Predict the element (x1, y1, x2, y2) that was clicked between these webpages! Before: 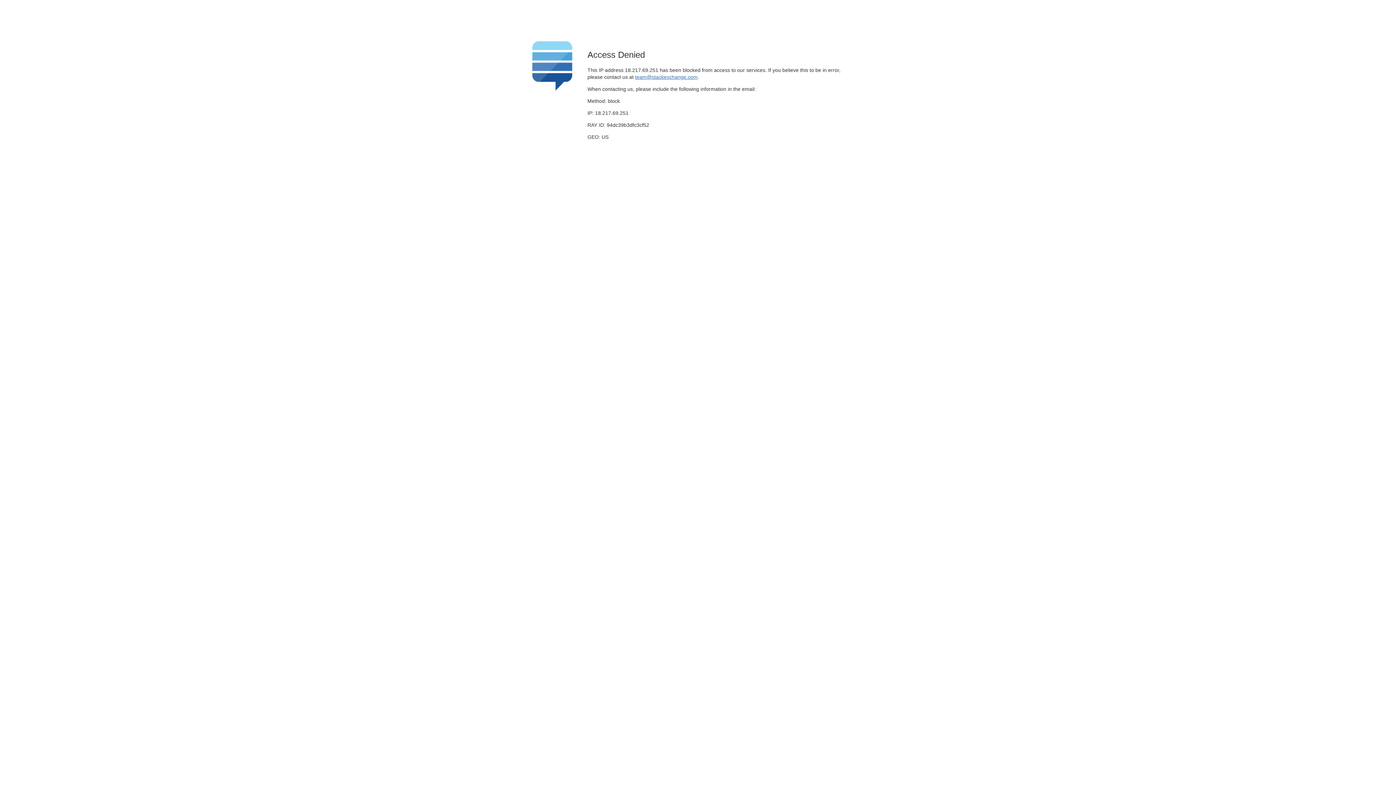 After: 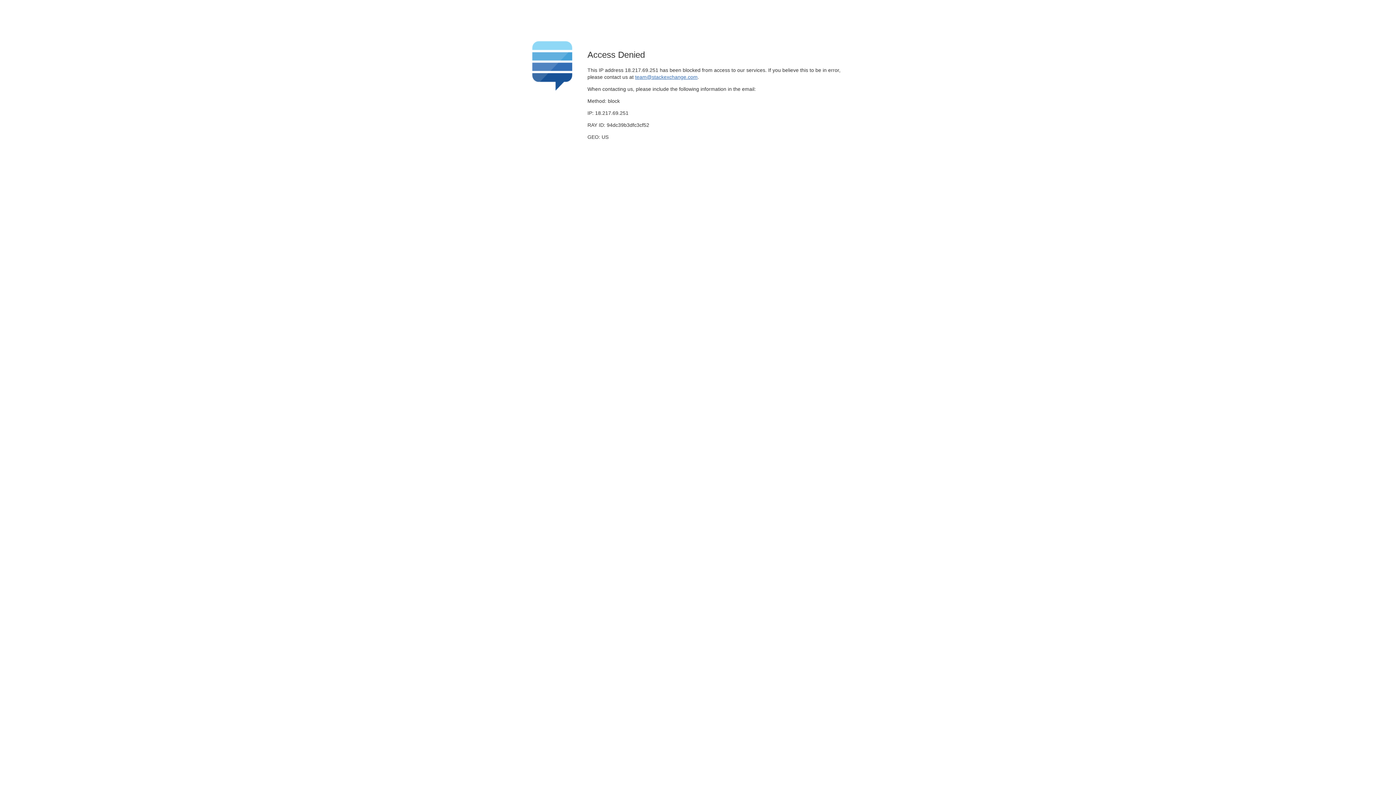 Action: bbox: (635, 74, 697, 79) label: team@stackexchange.com